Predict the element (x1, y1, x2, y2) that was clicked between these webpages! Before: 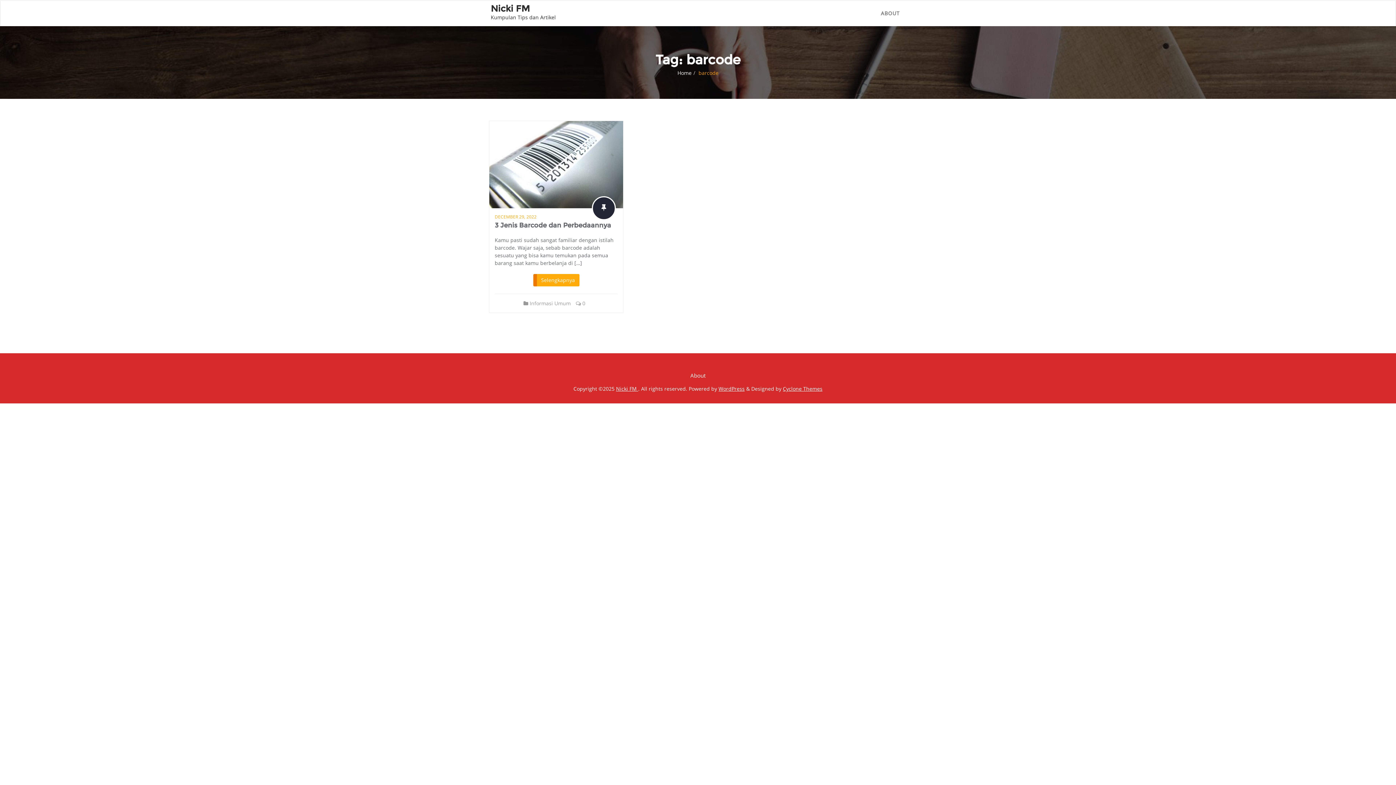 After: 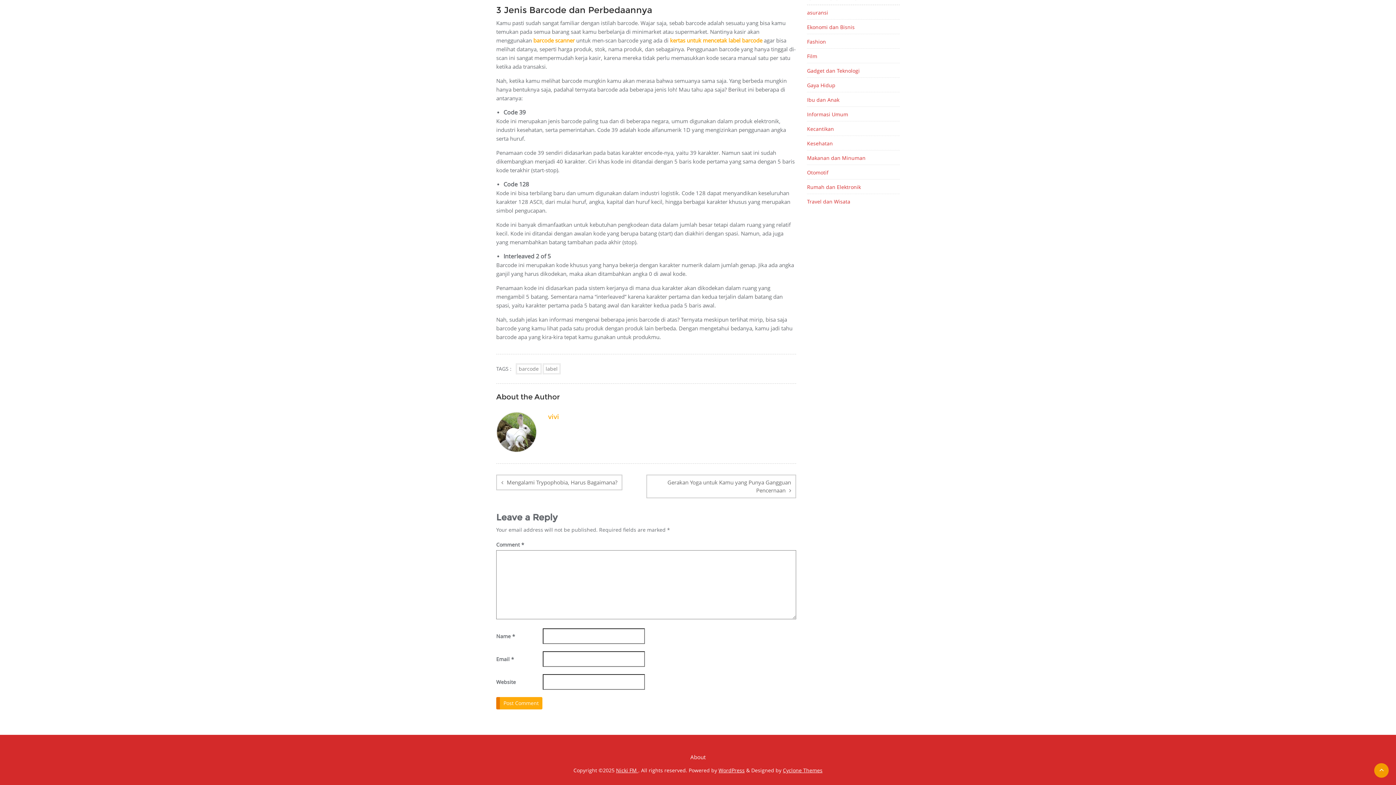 Action: label:  0 bbox: (576, 300, 585, 306)